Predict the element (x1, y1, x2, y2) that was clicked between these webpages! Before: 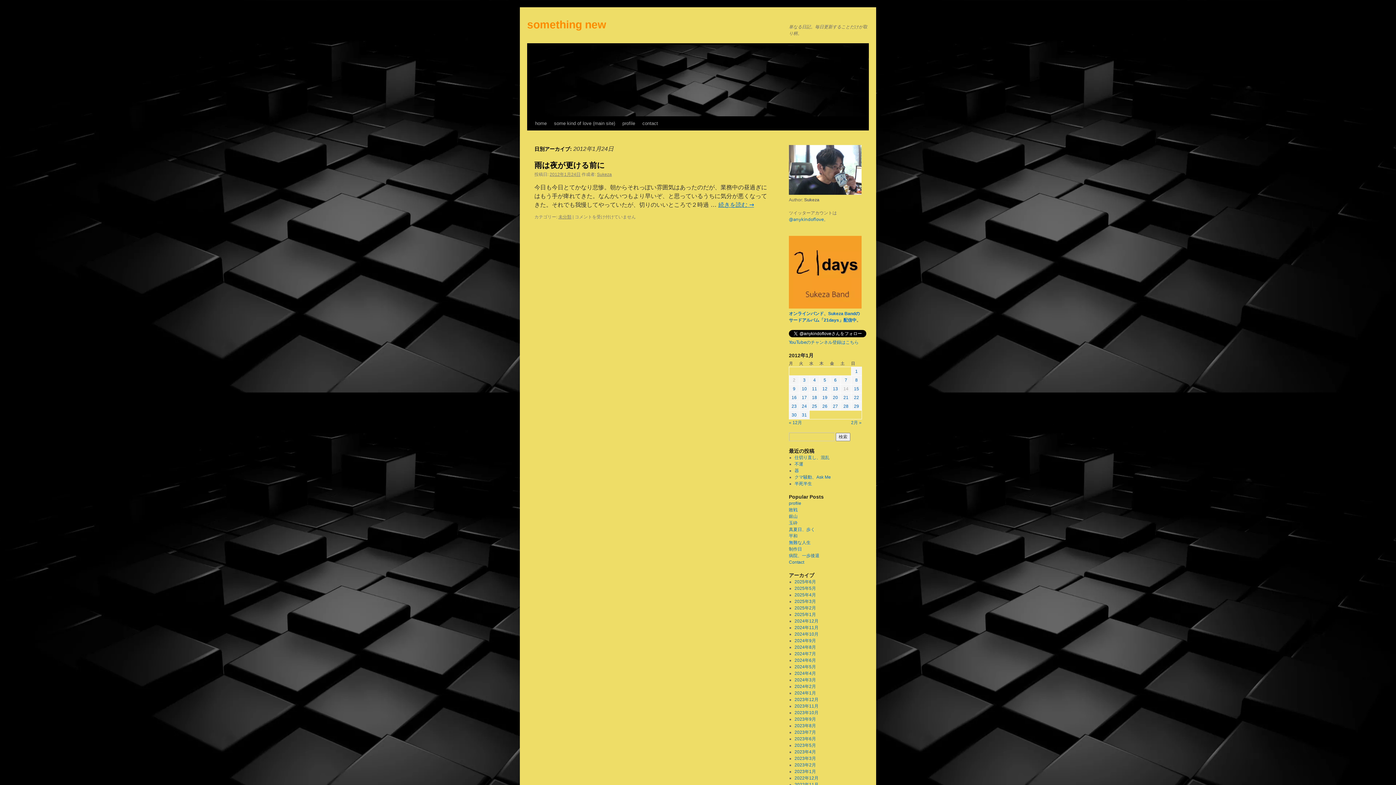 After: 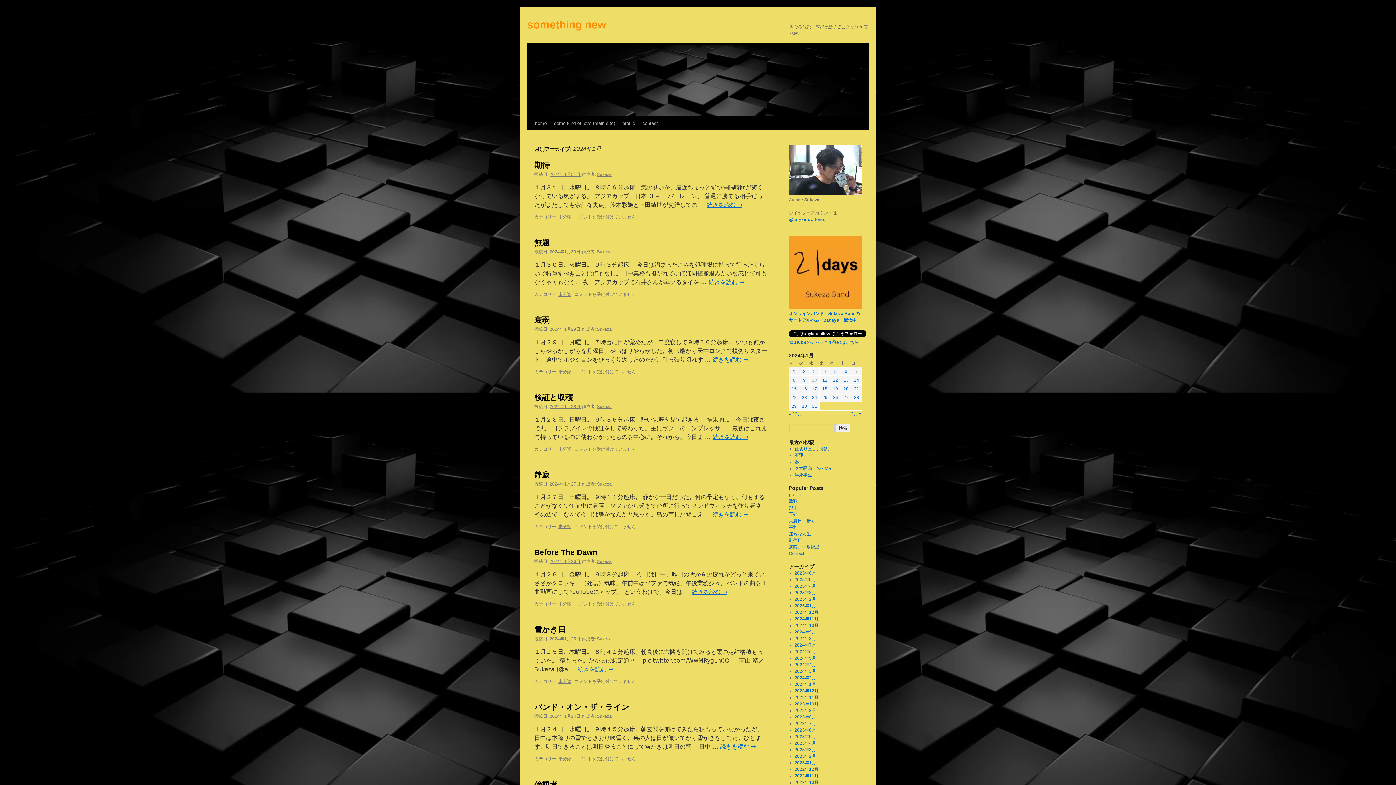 Action: bbox: (794, 691, 816, 696) label: 2024年1月